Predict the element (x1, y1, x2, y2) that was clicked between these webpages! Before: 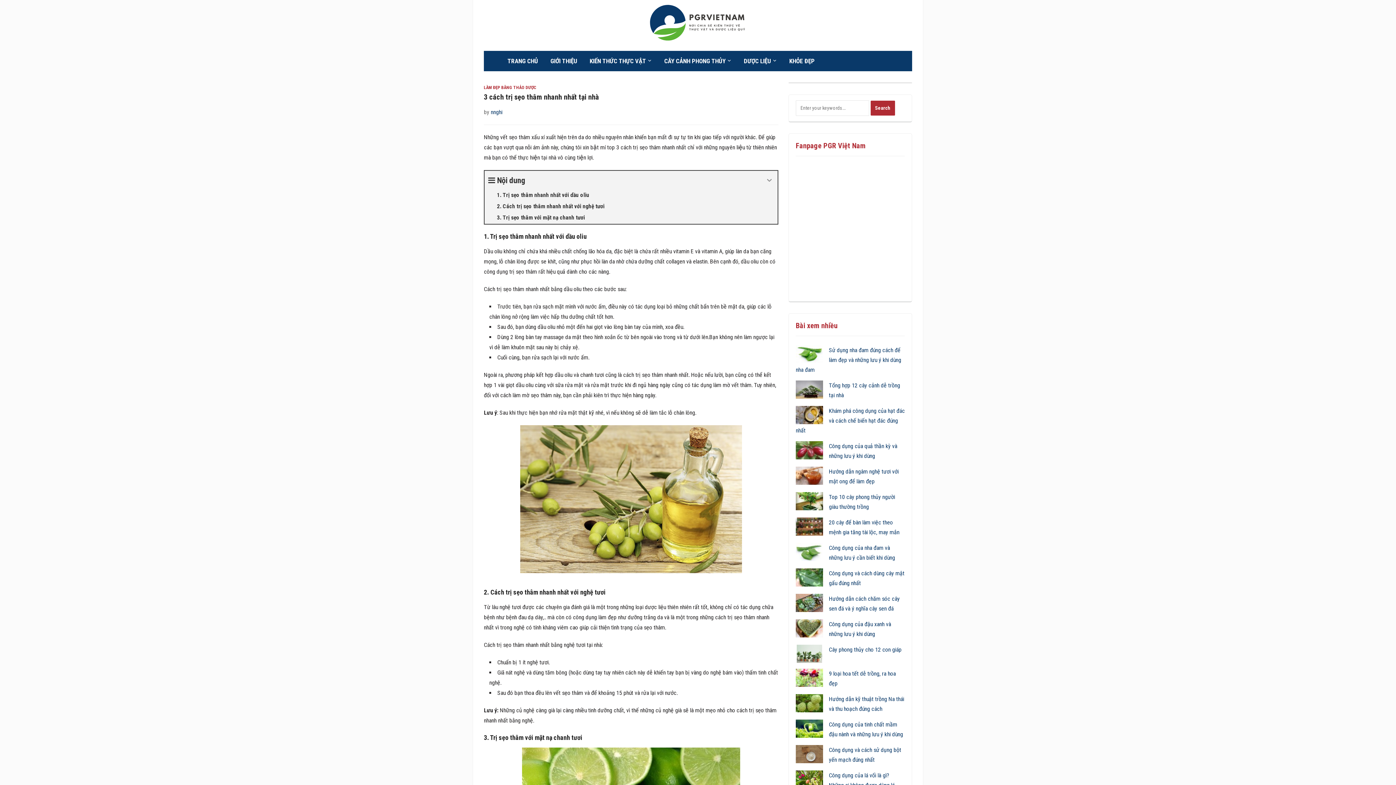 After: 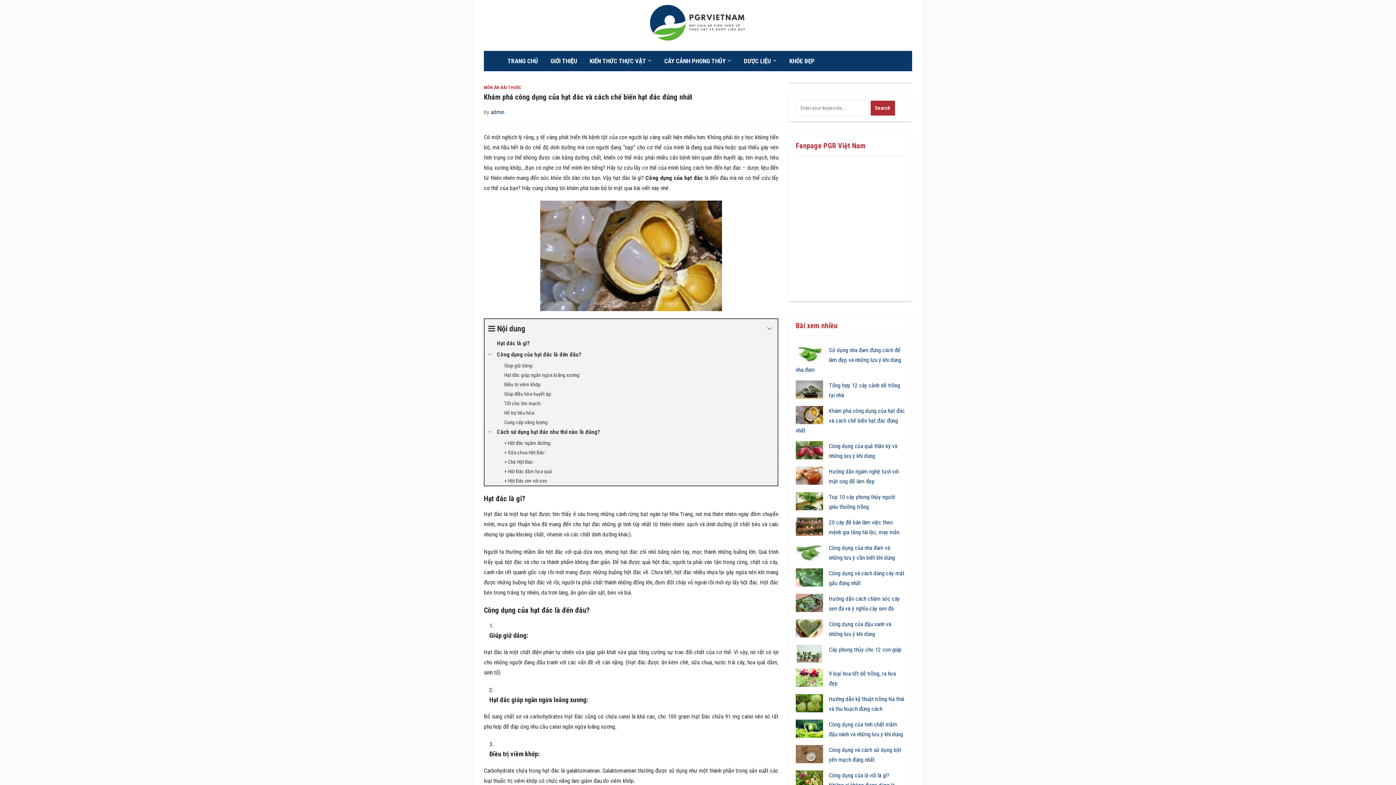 Action: label: Khám phá công dụng của hạt đác và cách chế biến hạt đác đúng nhất bbox: (796, 407, 905, 434)